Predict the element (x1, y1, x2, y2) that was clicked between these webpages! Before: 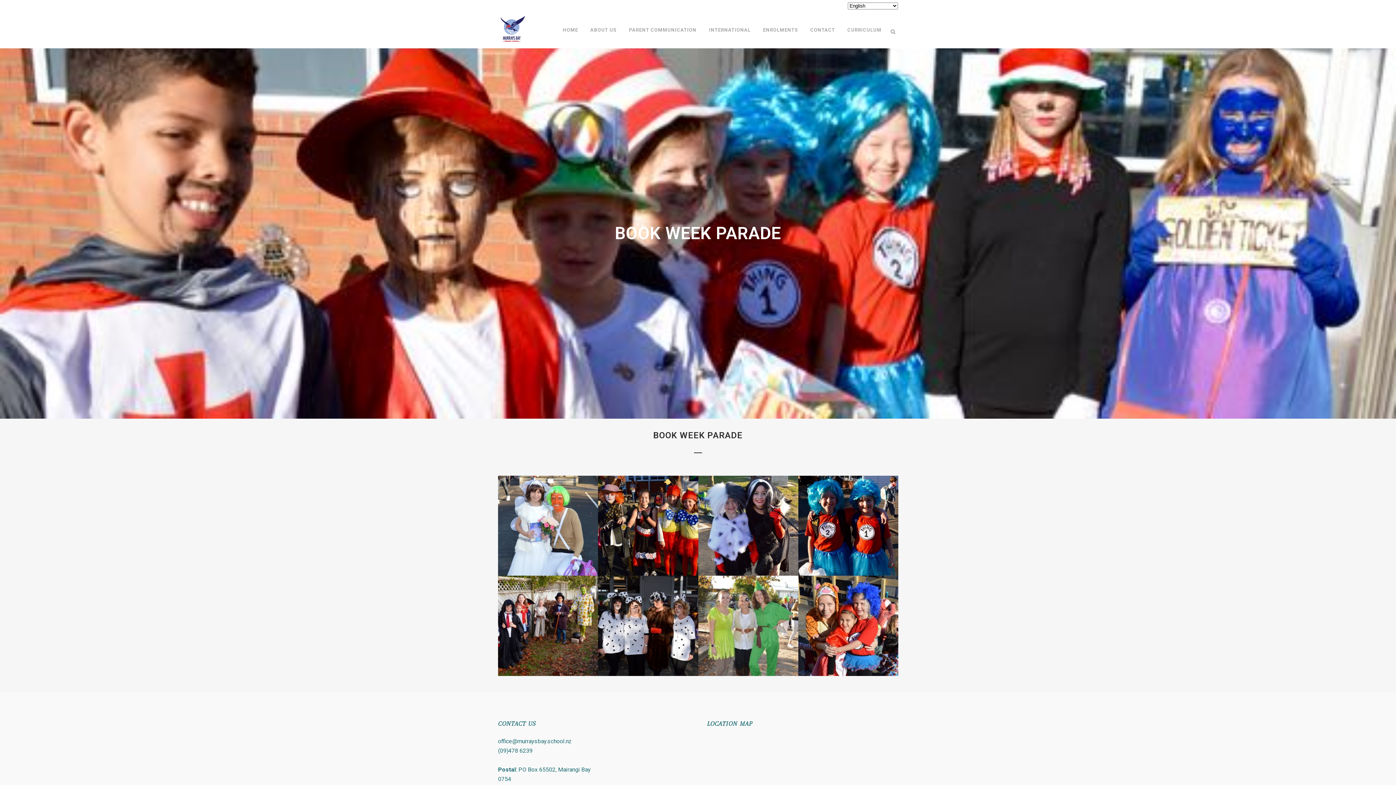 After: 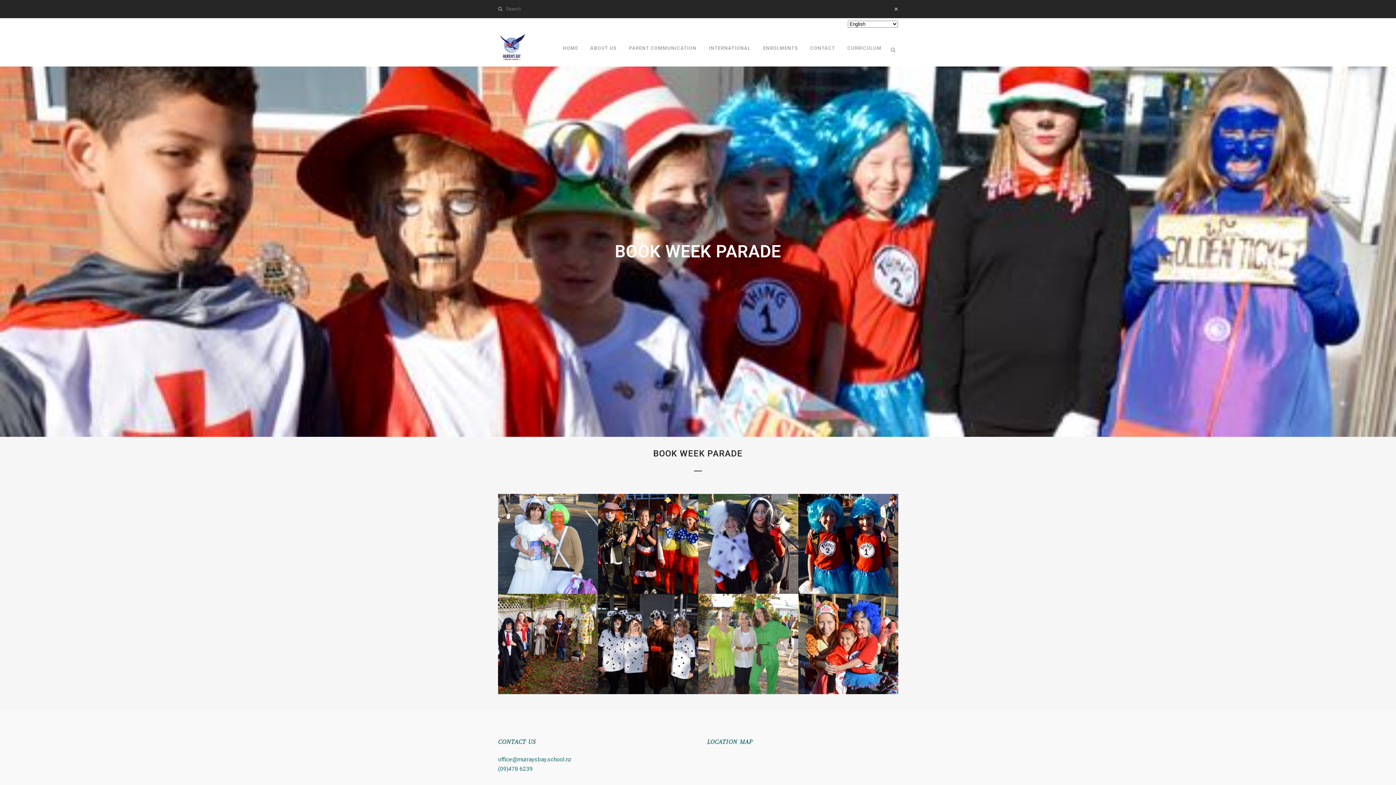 Action: bbox: (888, 26, 898, 34)